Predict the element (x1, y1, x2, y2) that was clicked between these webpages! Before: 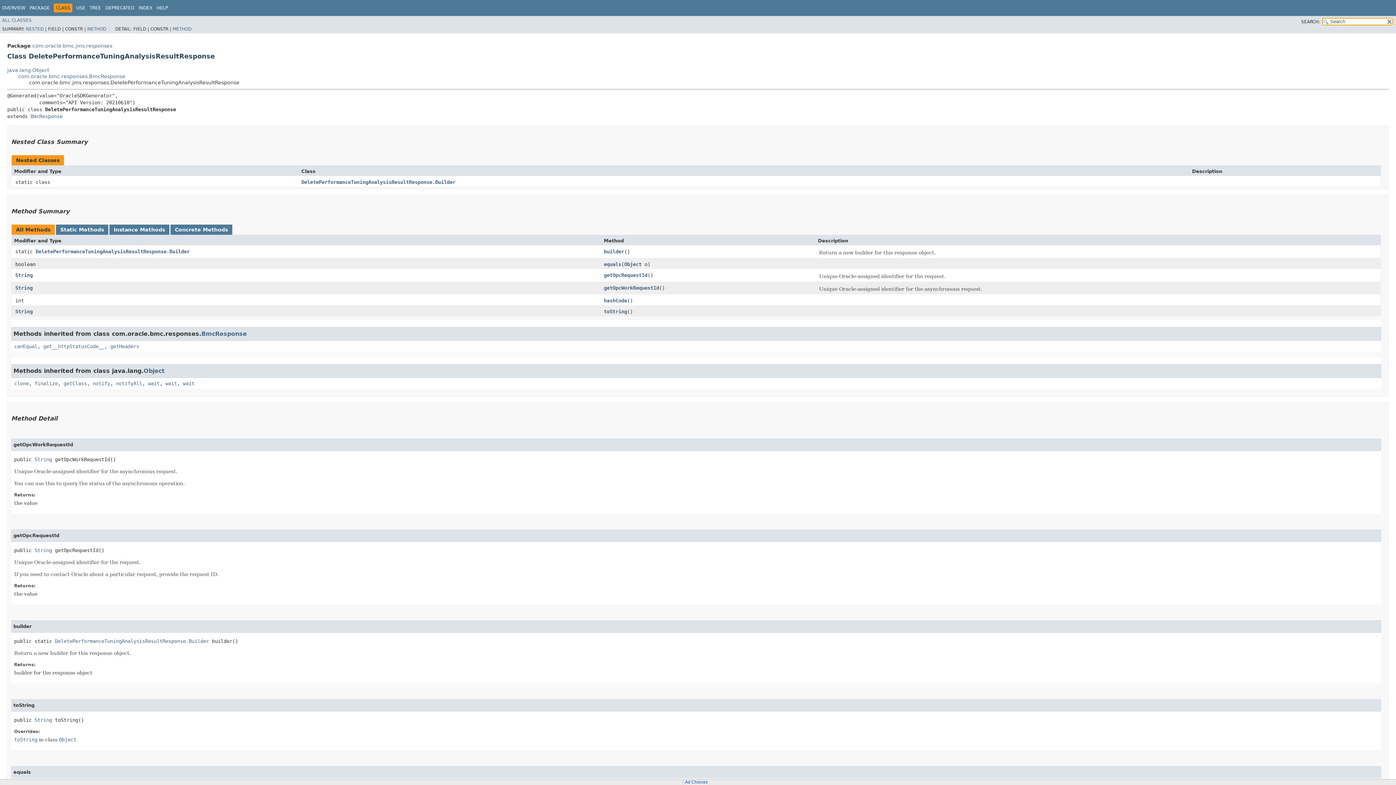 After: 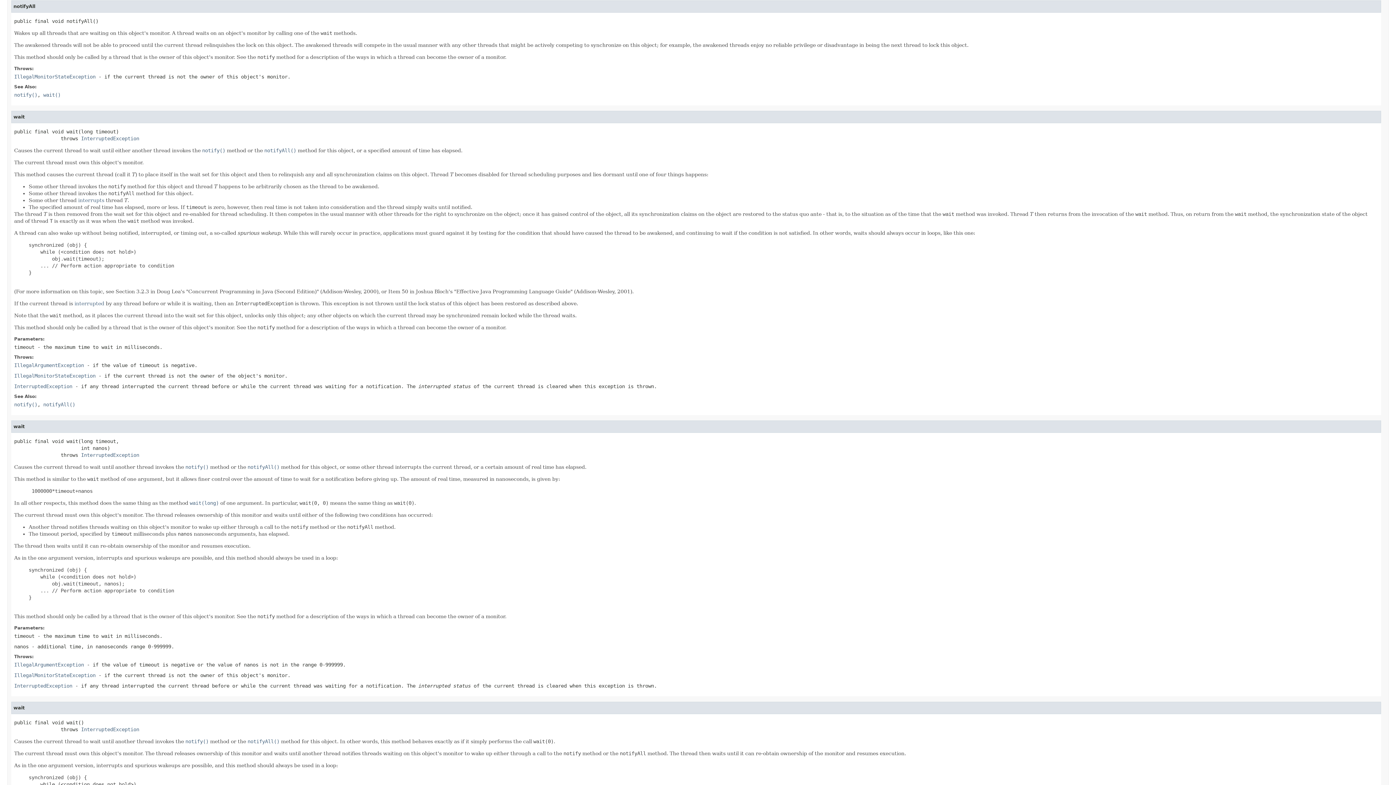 Action: bbox: (116, 380, 142, 386) label: notifyAll